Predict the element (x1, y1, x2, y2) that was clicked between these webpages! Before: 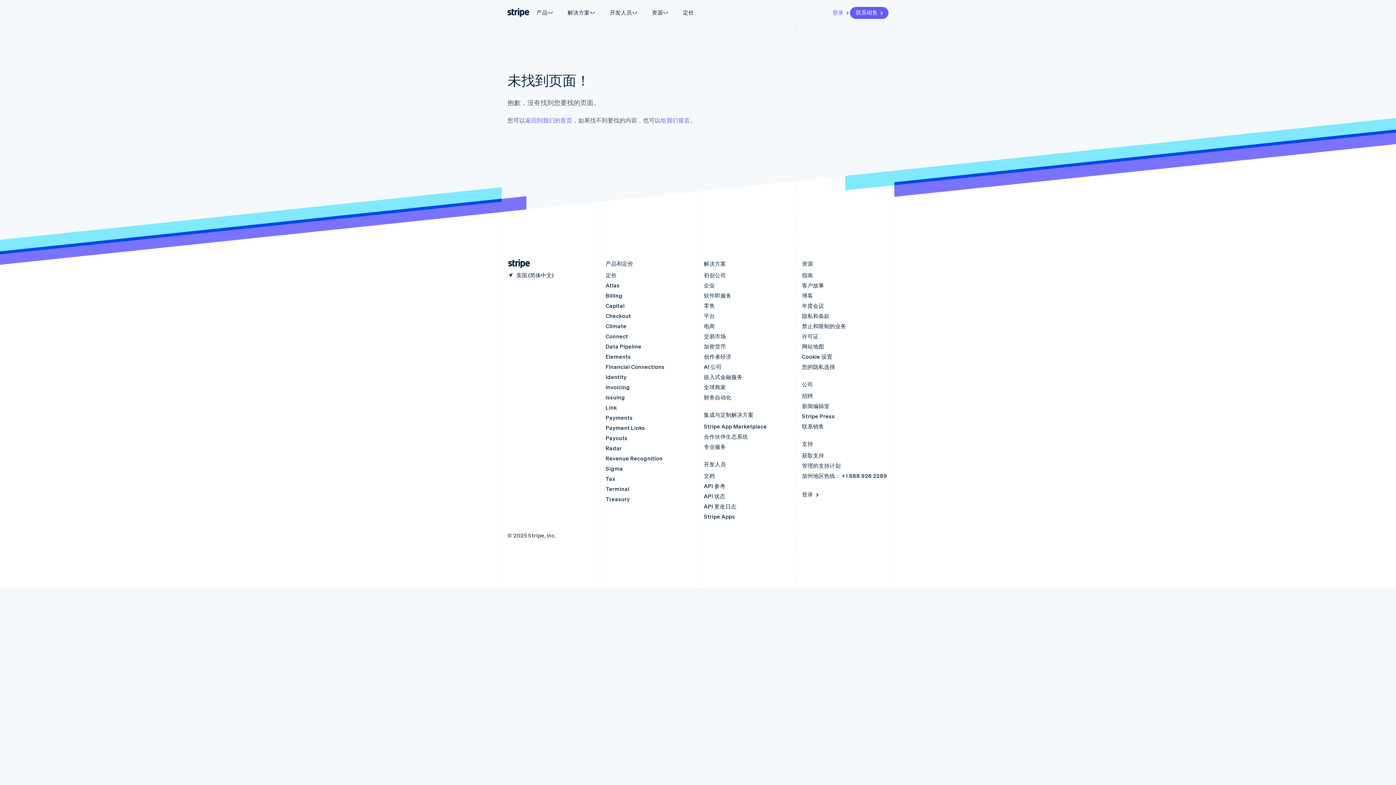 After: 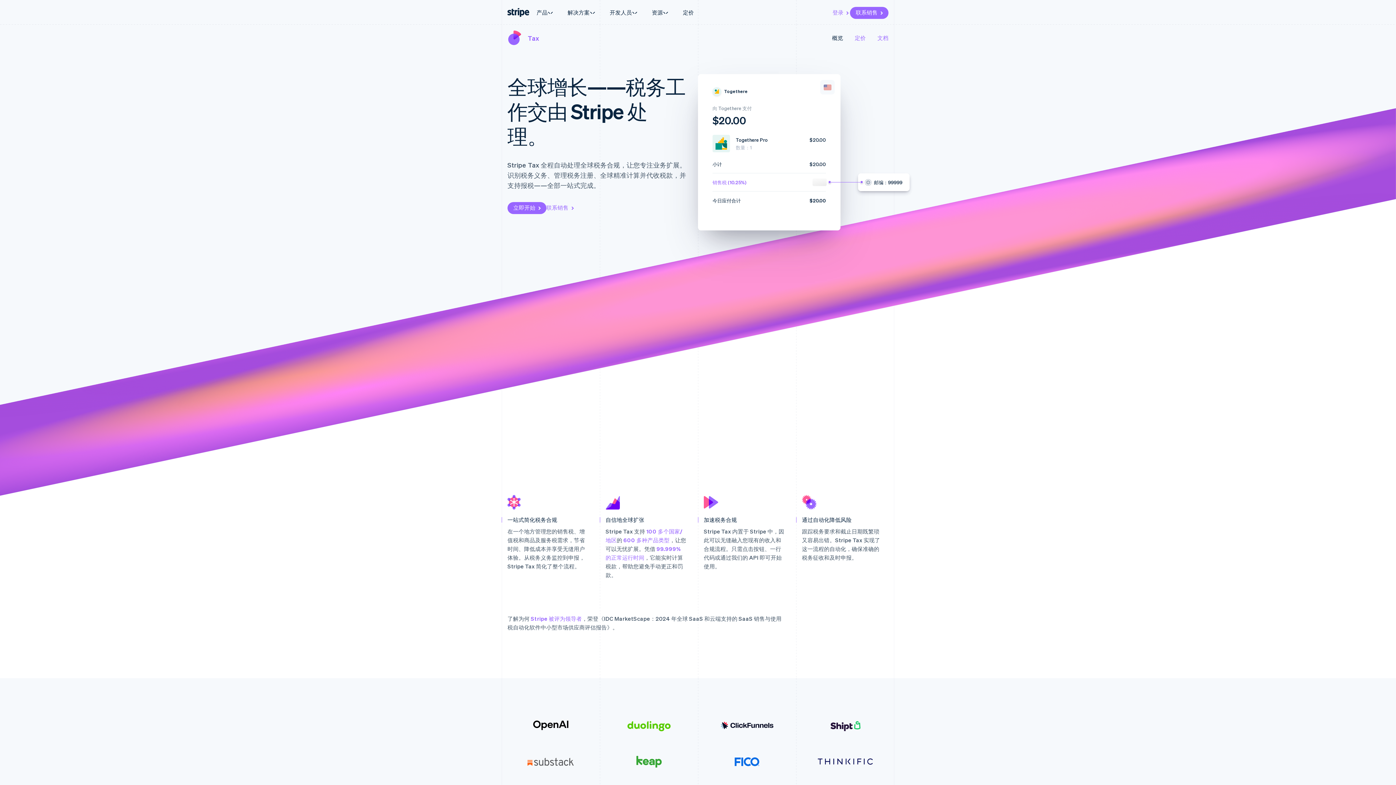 Action: bbox: (605, 475, 615, 482) label: Tax